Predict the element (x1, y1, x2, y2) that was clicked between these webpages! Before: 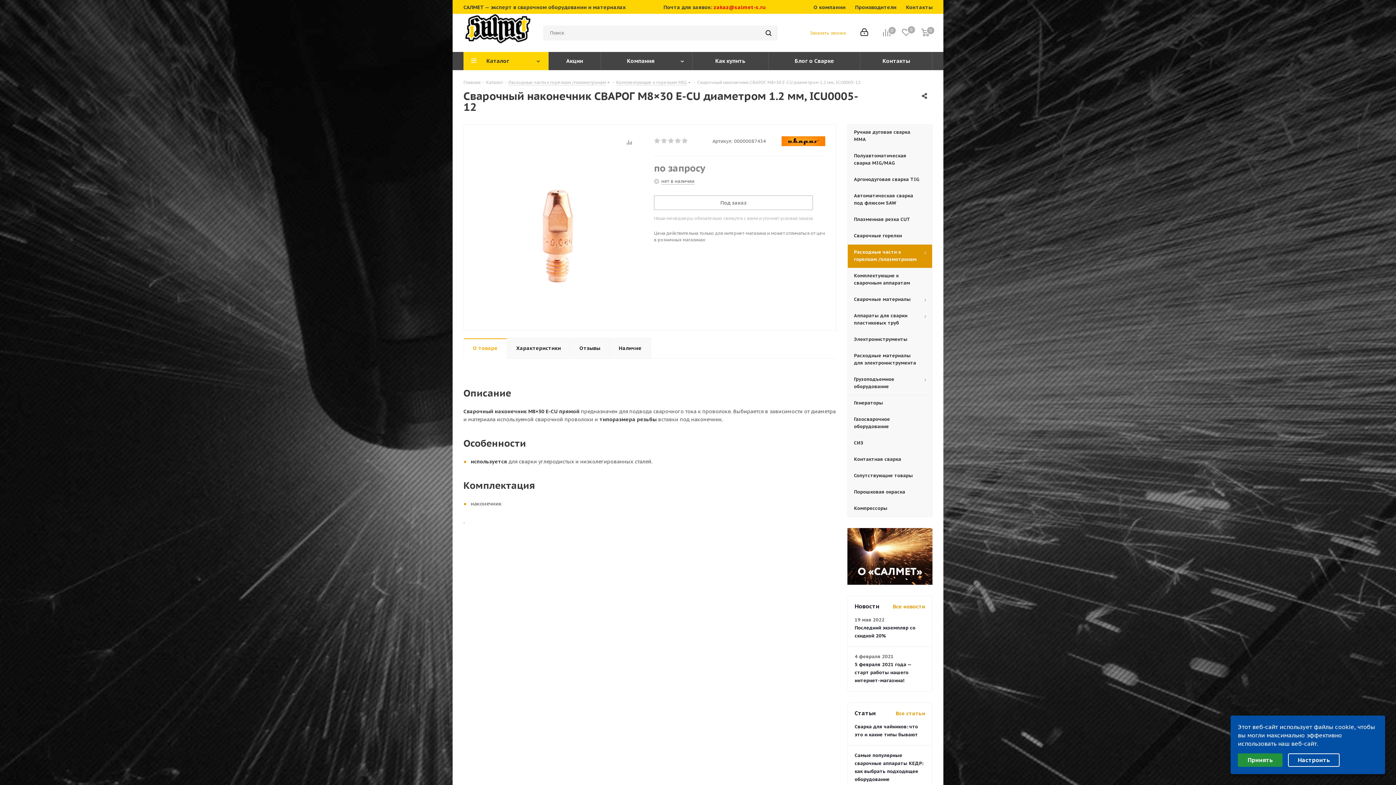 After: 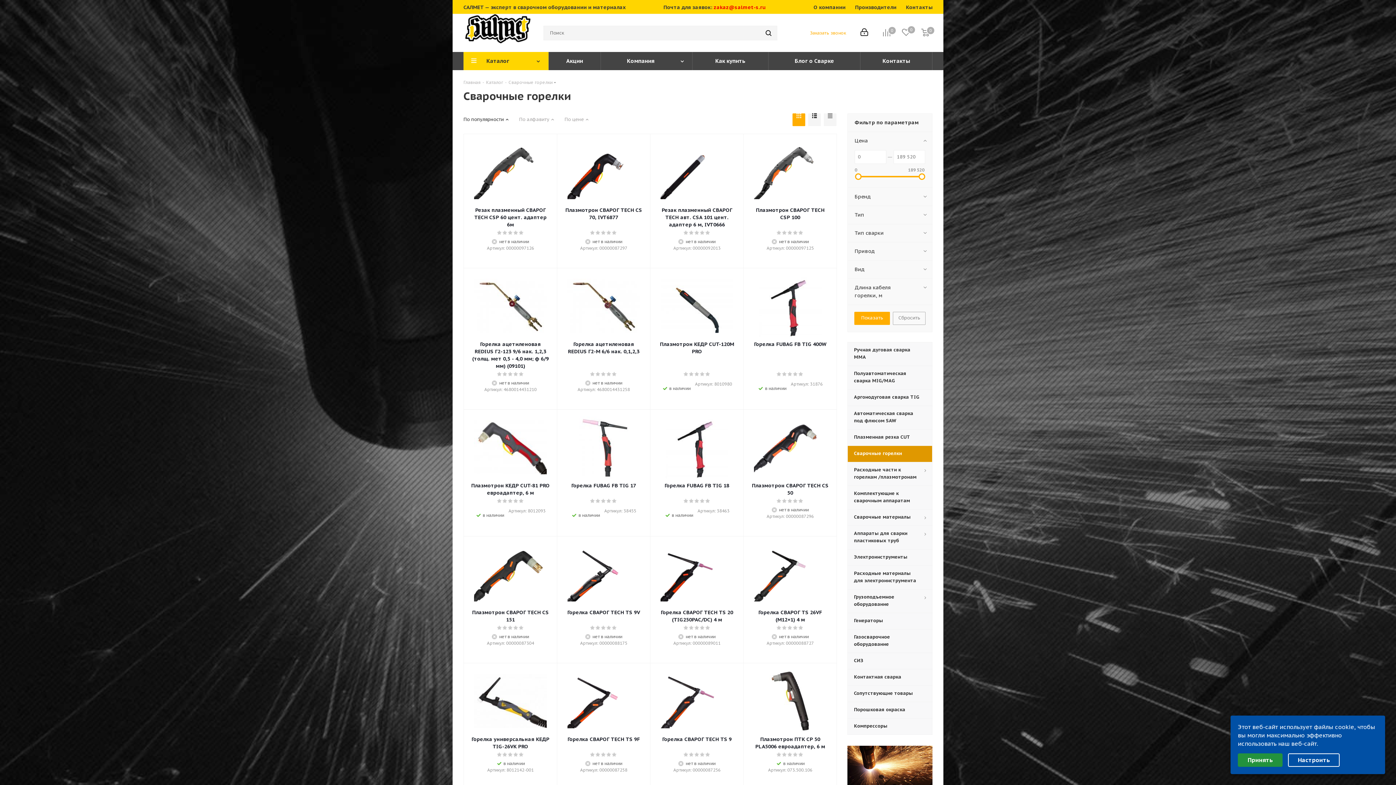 Action: bbox: (847, 228, 932, 244) label: Сварочные горелки